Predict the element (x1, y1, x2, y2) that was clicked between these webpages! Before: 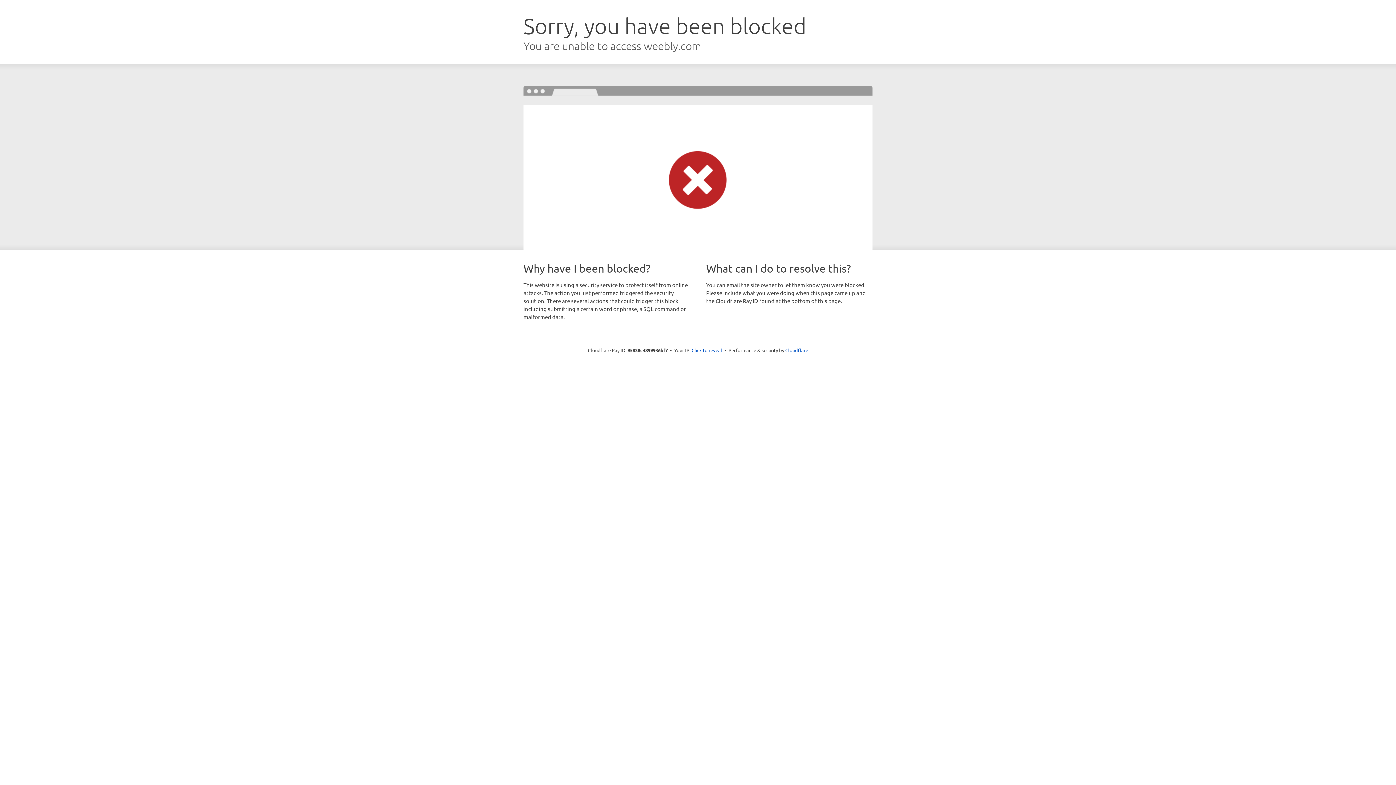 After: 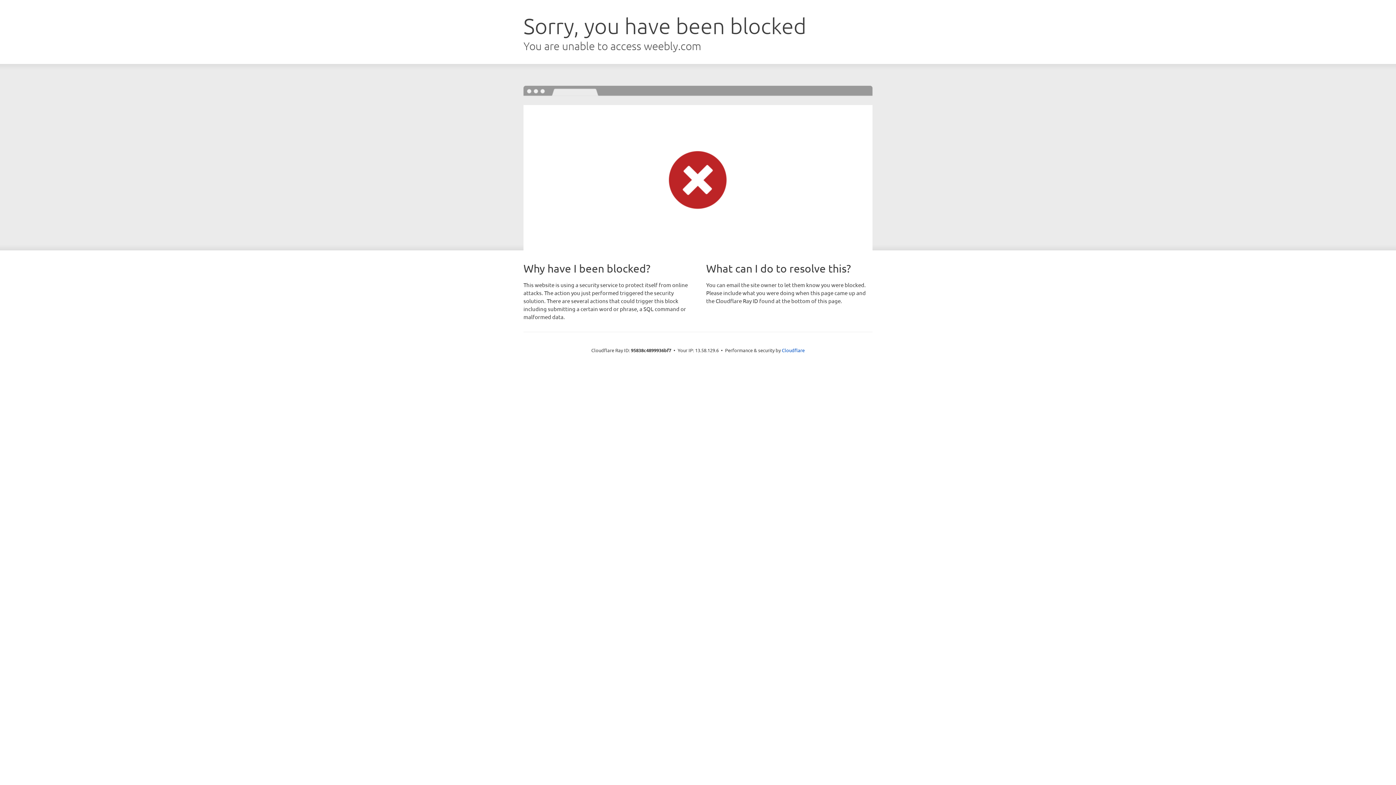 Action: label: Click to reveal bbox: (691, 346, 722, 353)